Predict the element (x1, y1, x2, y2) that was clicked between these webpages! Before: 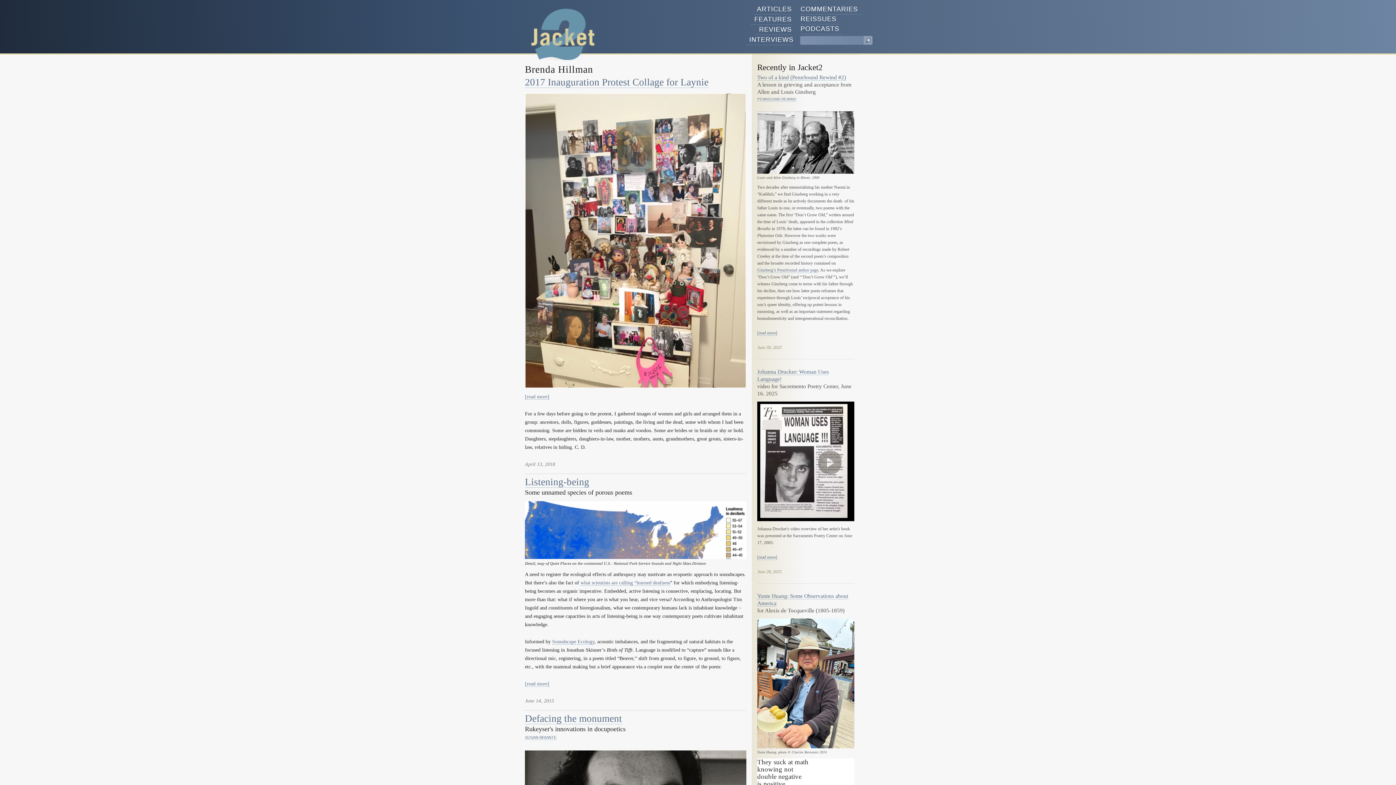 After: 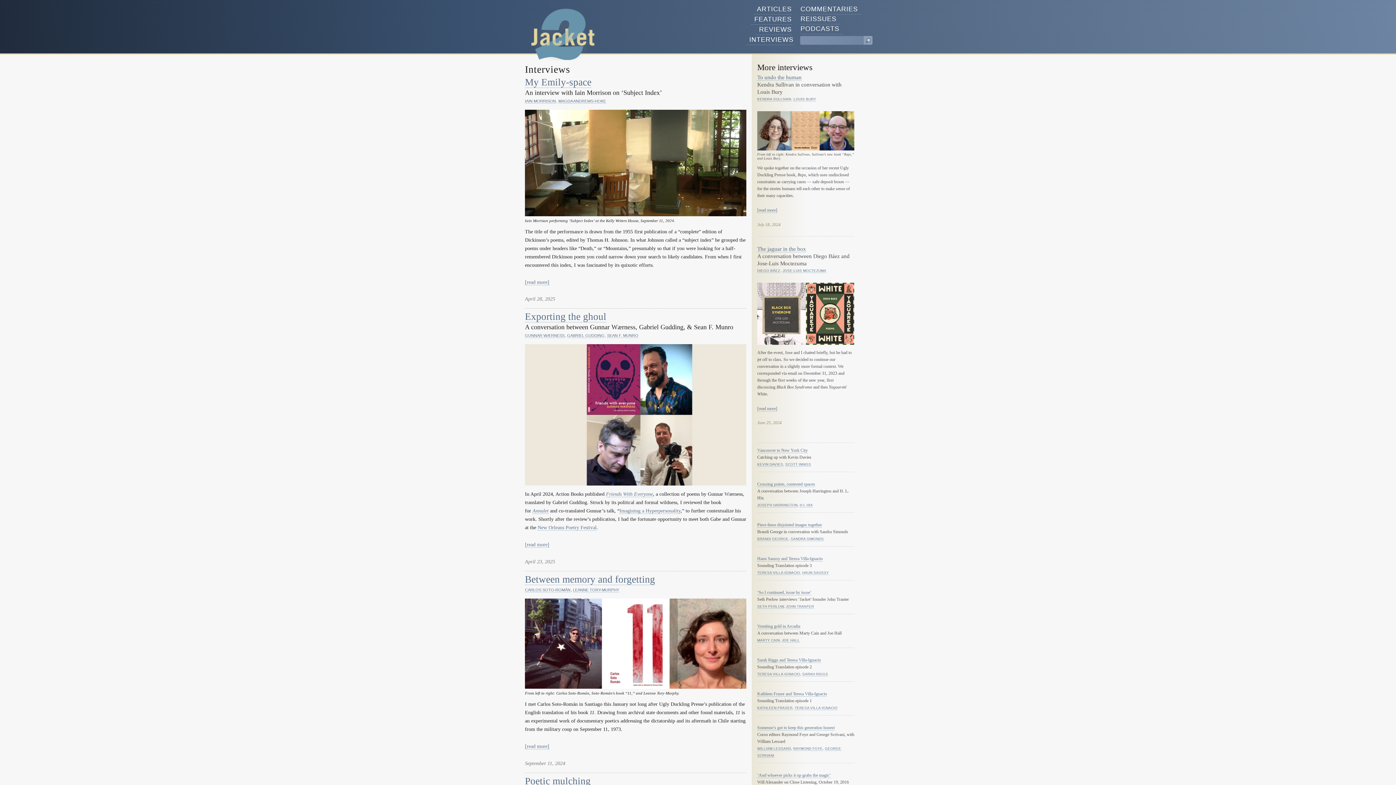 Action: label: INTERVIEWS bbox: (746, 34, 793, 45)